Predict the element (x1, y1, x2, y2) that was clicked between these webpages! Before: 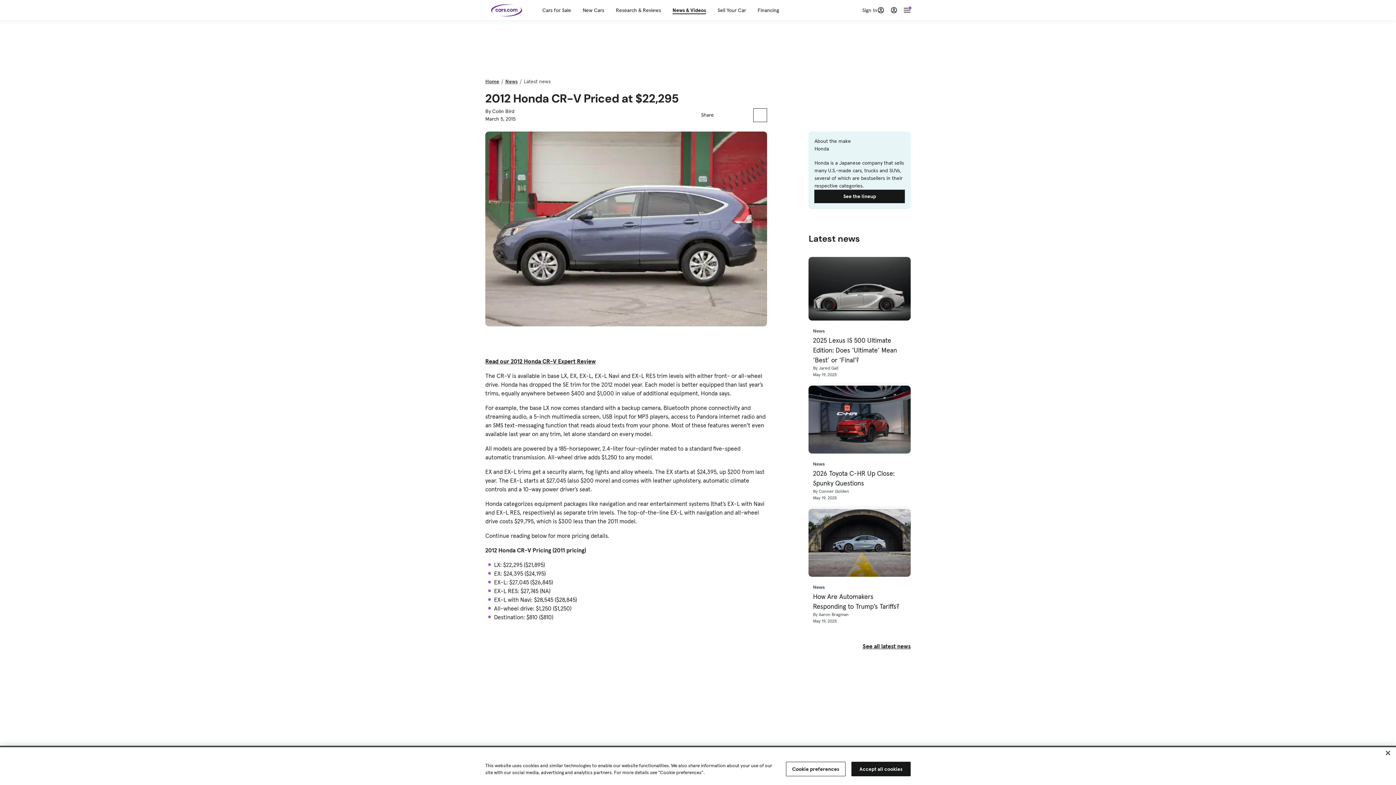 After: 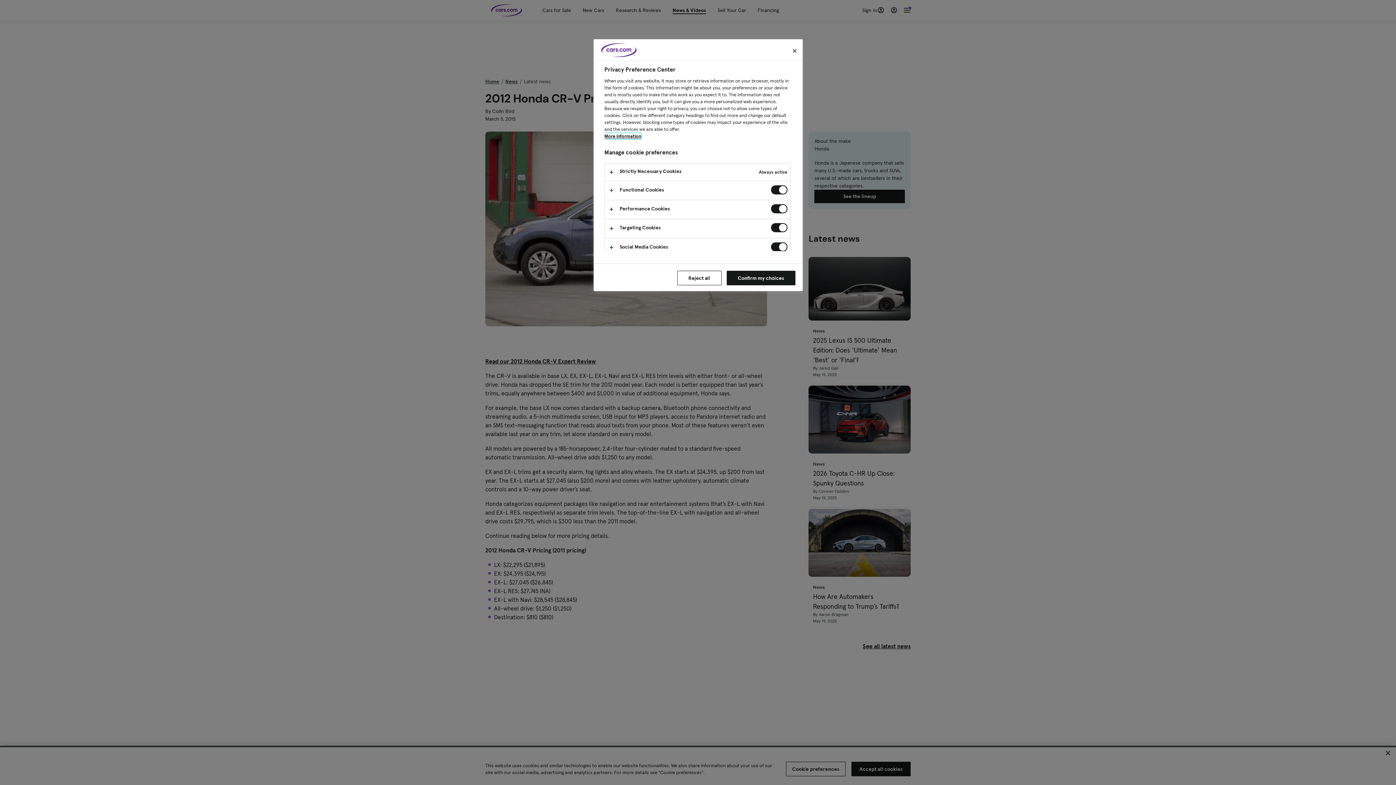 Action: bbox: (786, 762, 845, 776) label: Cookie preferences